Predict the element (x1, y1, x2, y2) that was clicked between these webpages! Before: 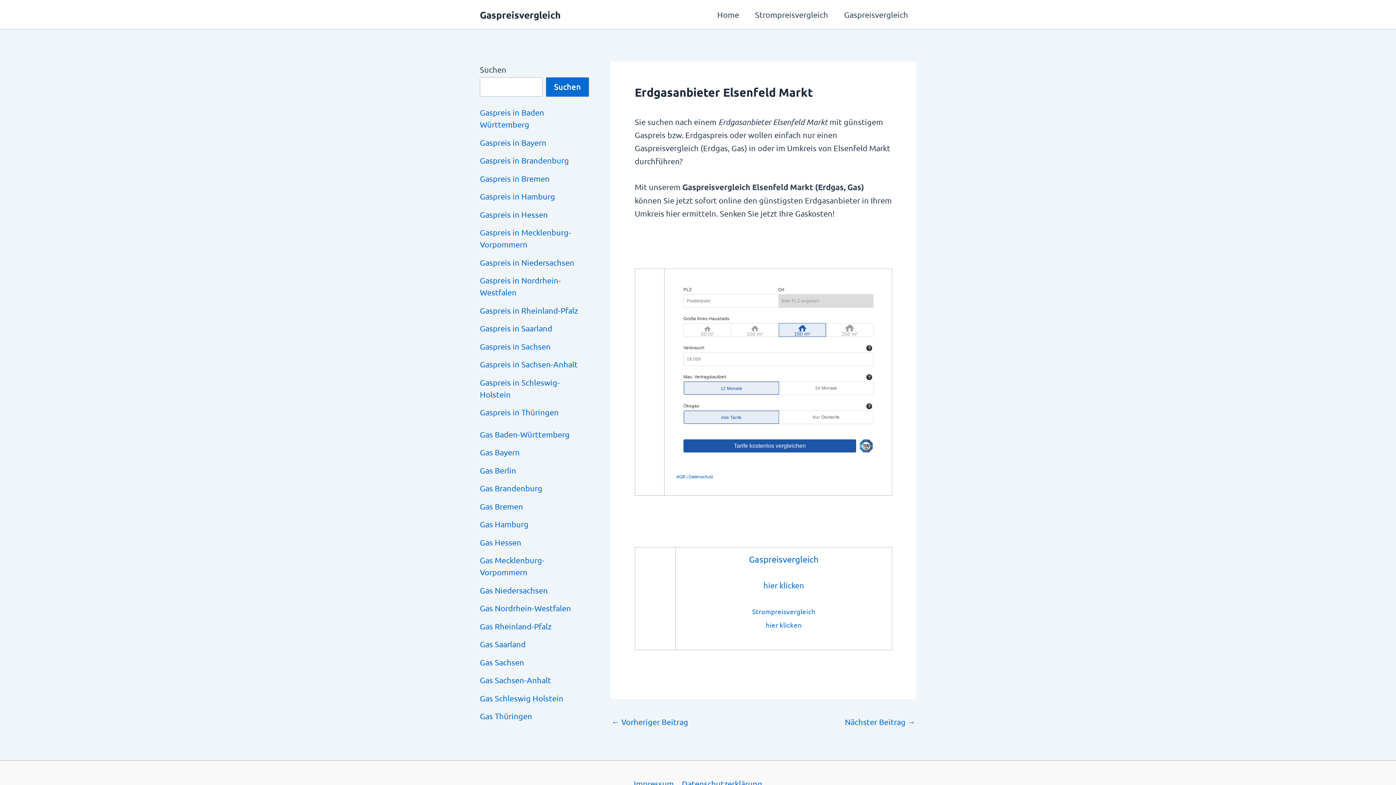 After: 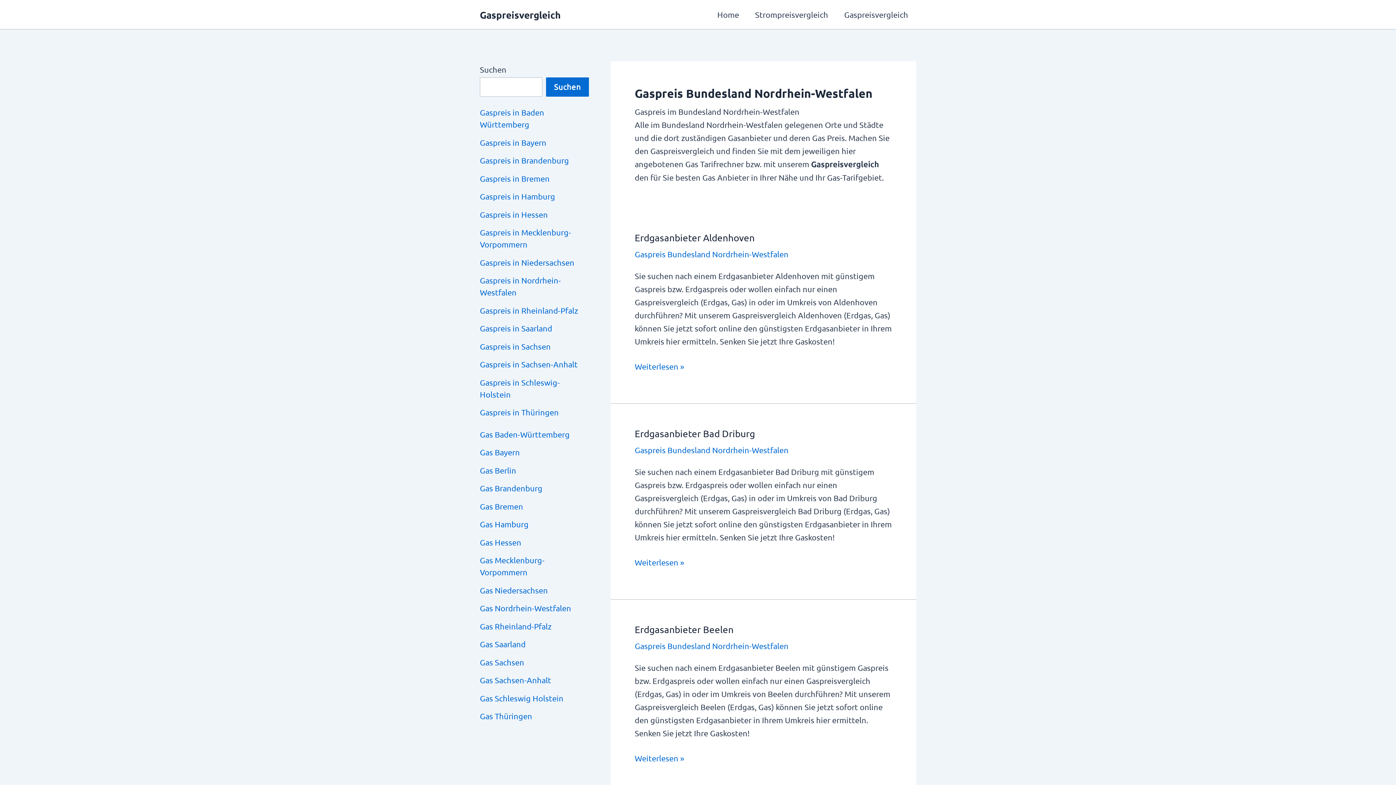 Action: bbox: (480, 603, 571, 613) label: Gas Nordrhein-Westfalen